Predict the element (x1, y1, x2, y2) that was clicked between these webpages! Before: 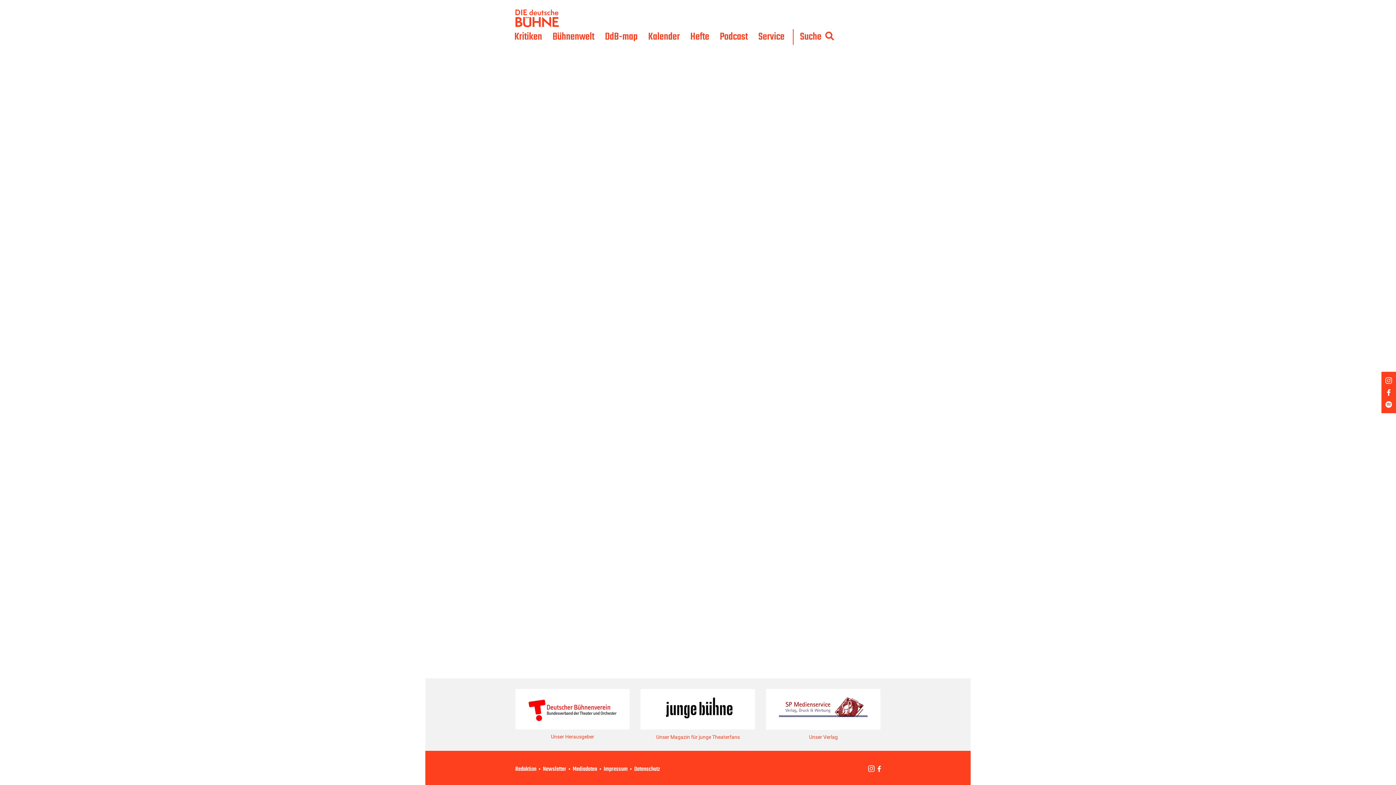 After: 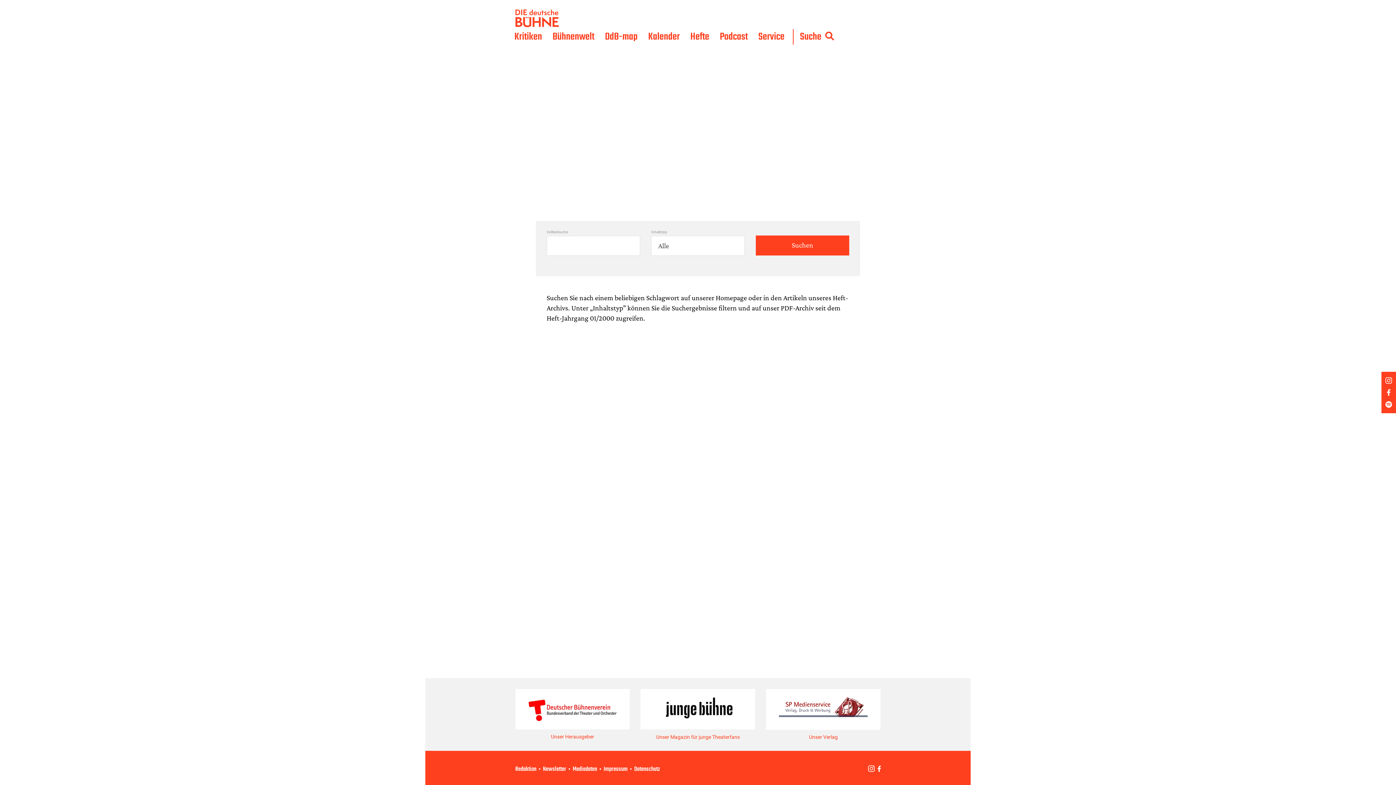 Action: bbox: (792, 29, 834, 44) label: Suche